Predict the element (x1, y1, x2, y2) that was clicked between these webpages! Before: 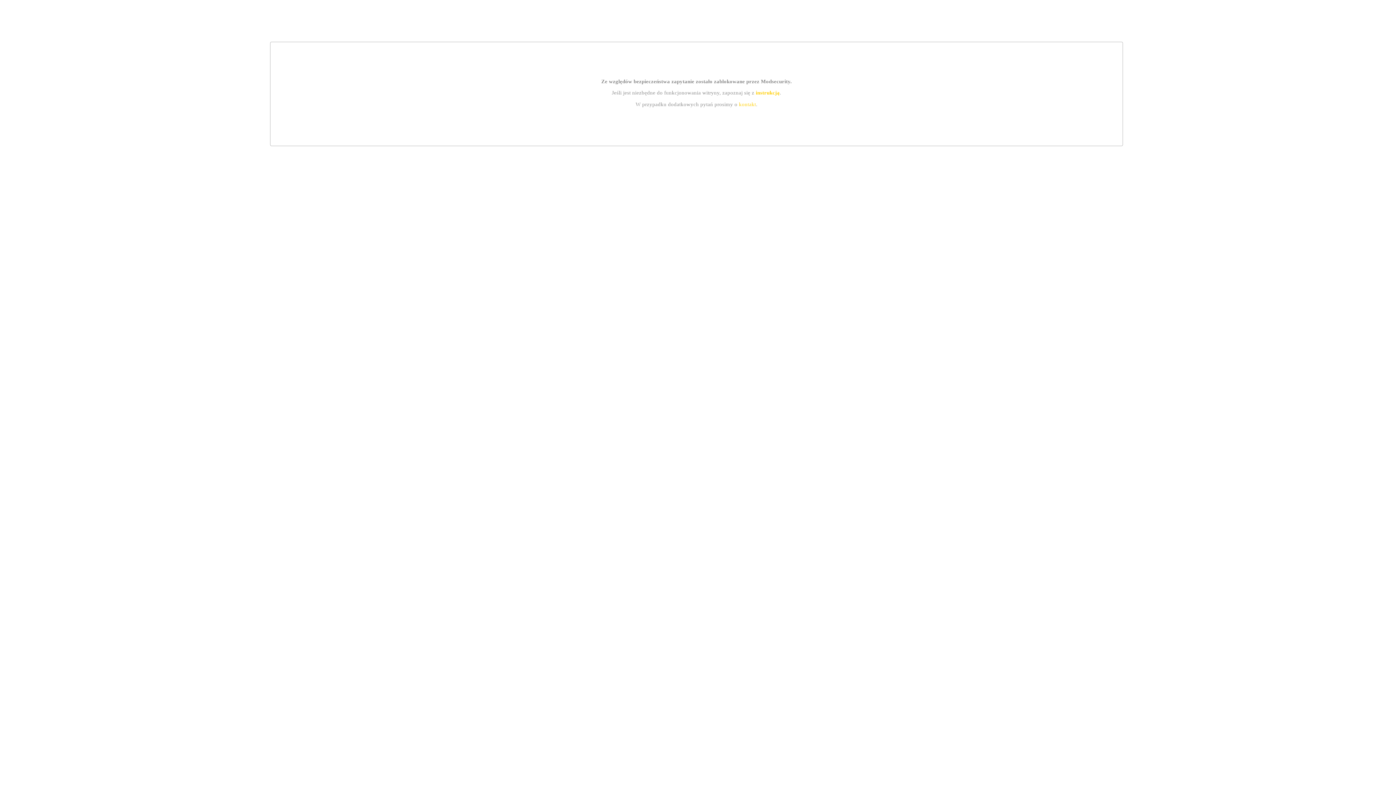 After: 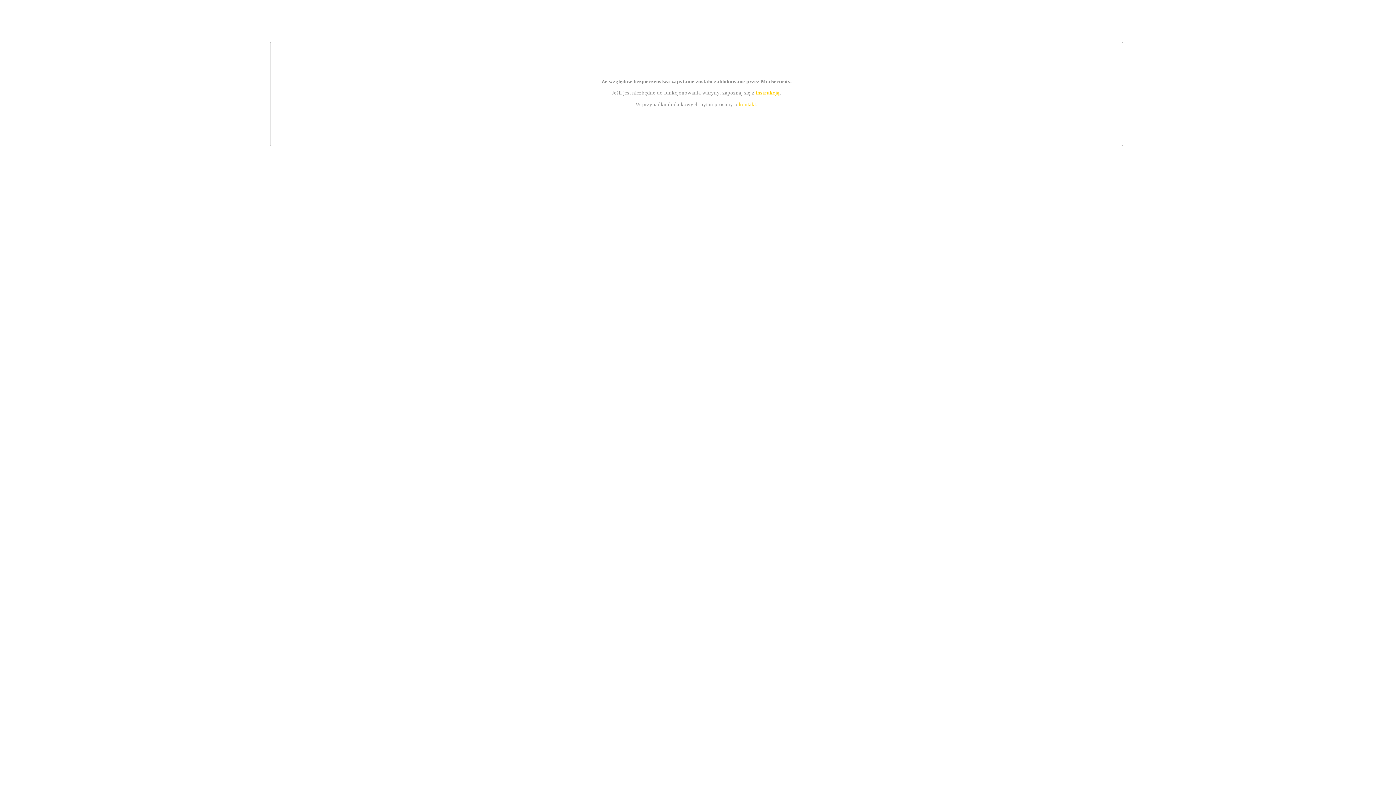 Action: bbox: (755, 89, 779, 95) label: instrukcją